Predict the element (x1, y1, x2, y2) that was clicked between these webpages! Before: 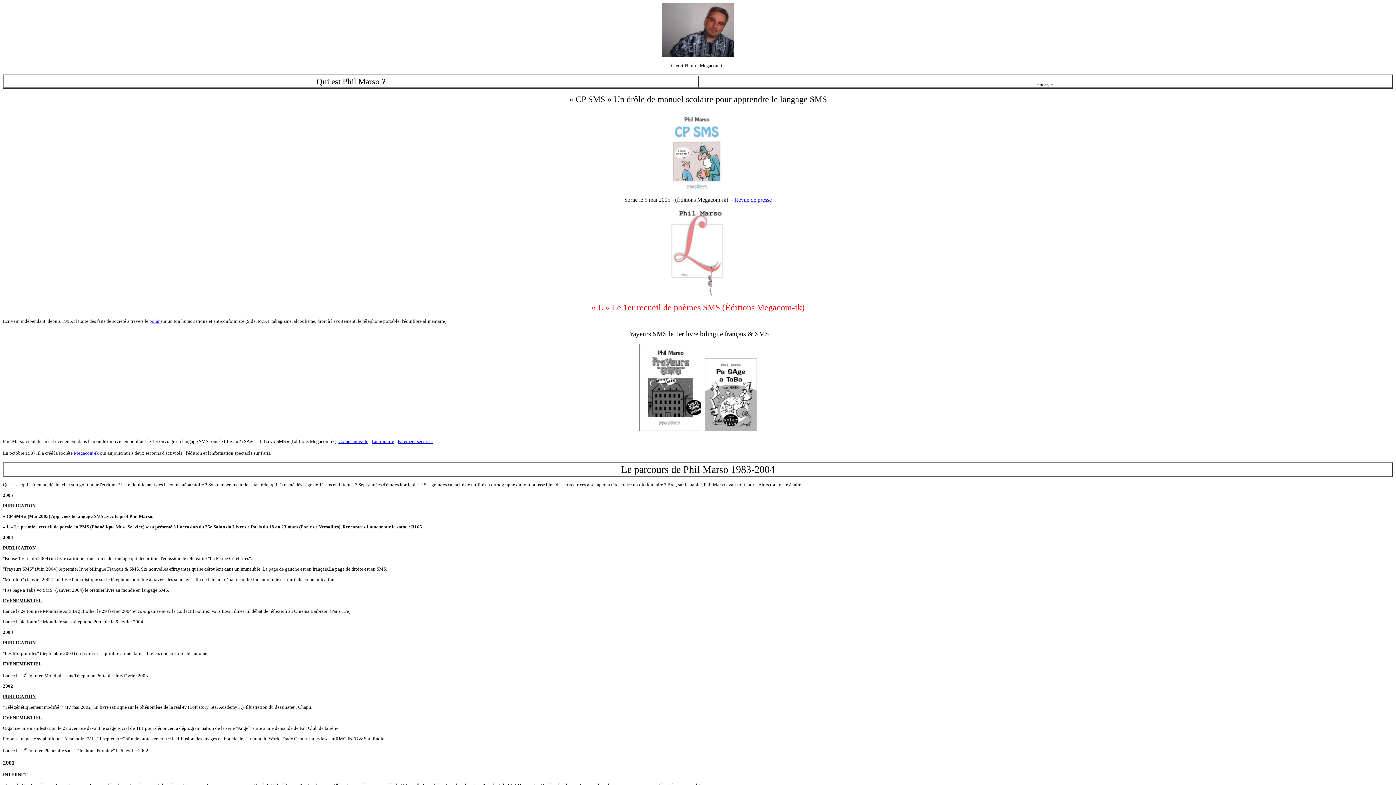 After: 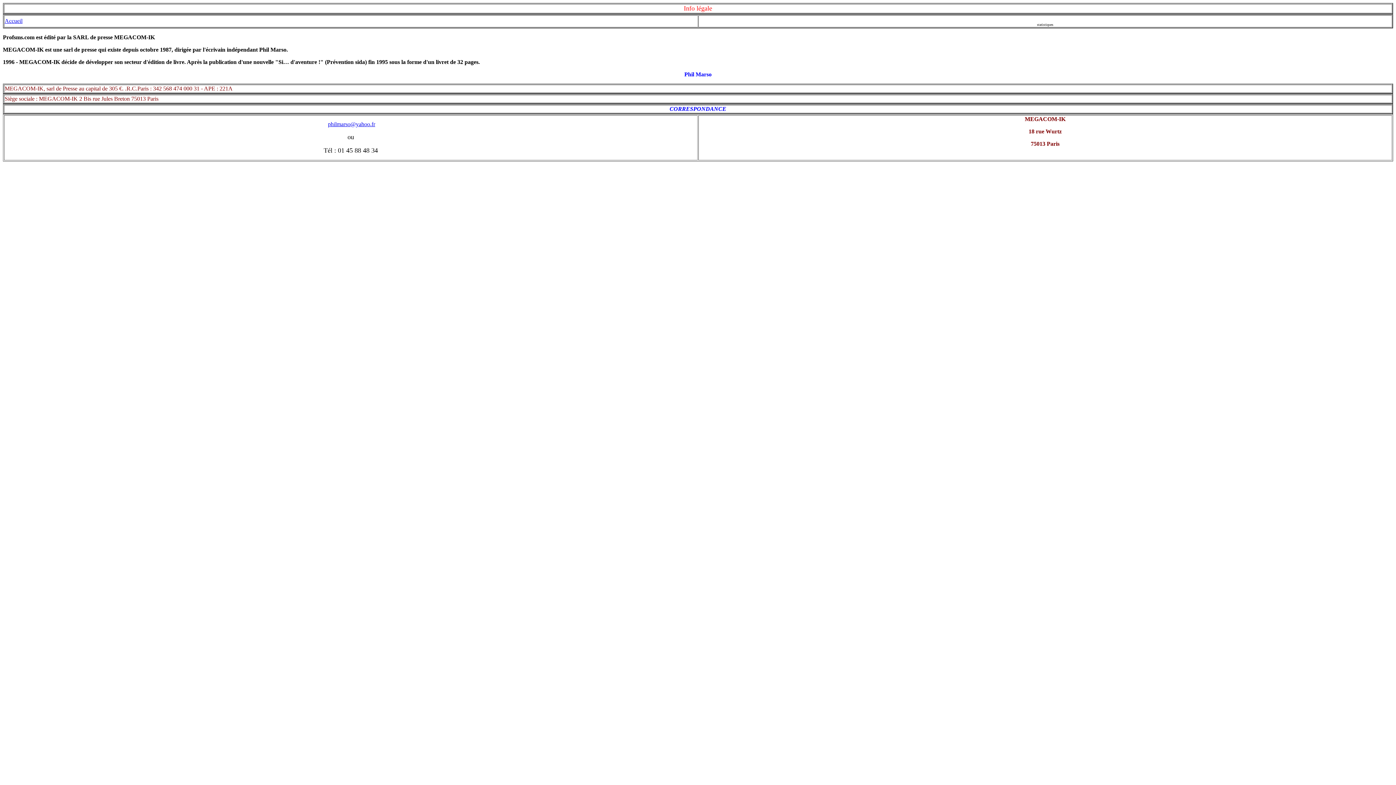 Action: label: Megacom-ik bbox: (73, 450, 98, 456)